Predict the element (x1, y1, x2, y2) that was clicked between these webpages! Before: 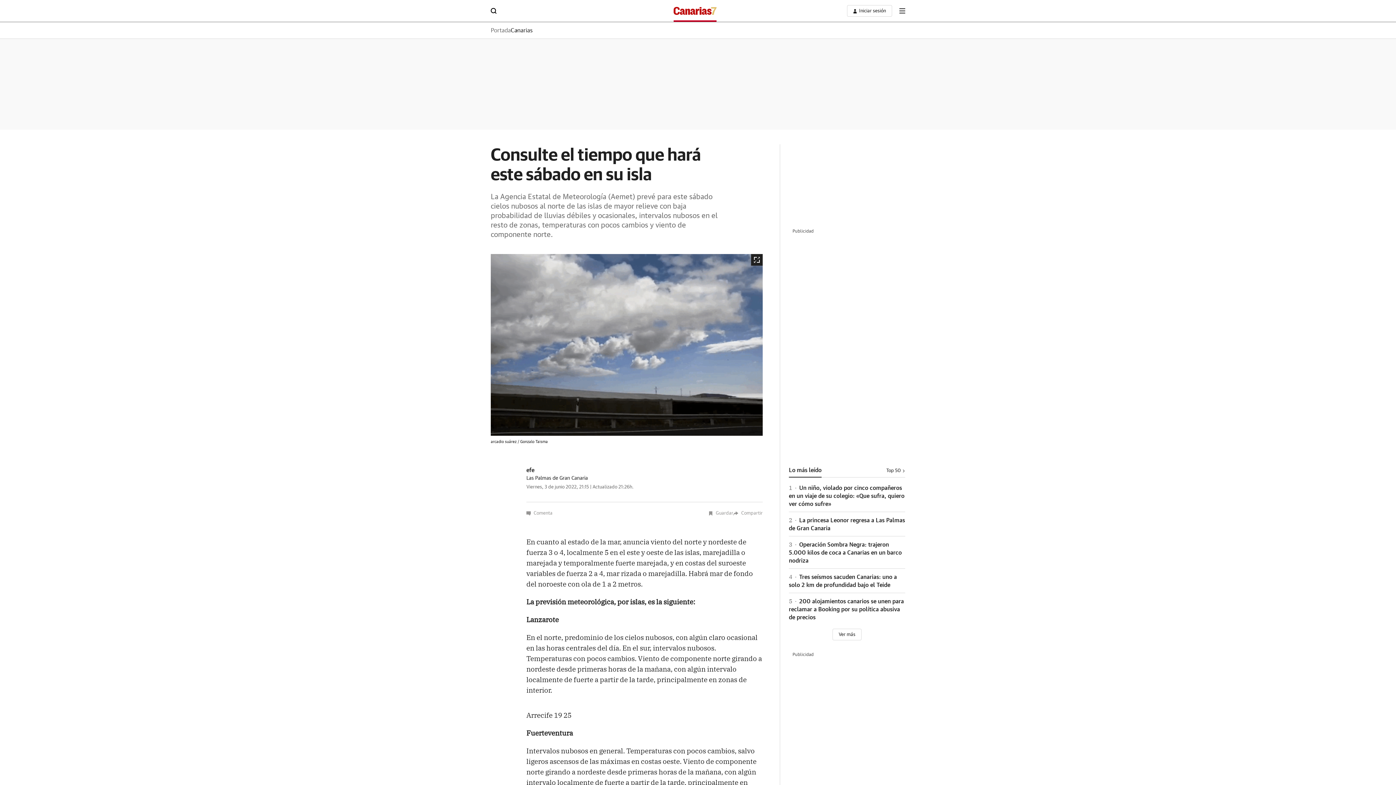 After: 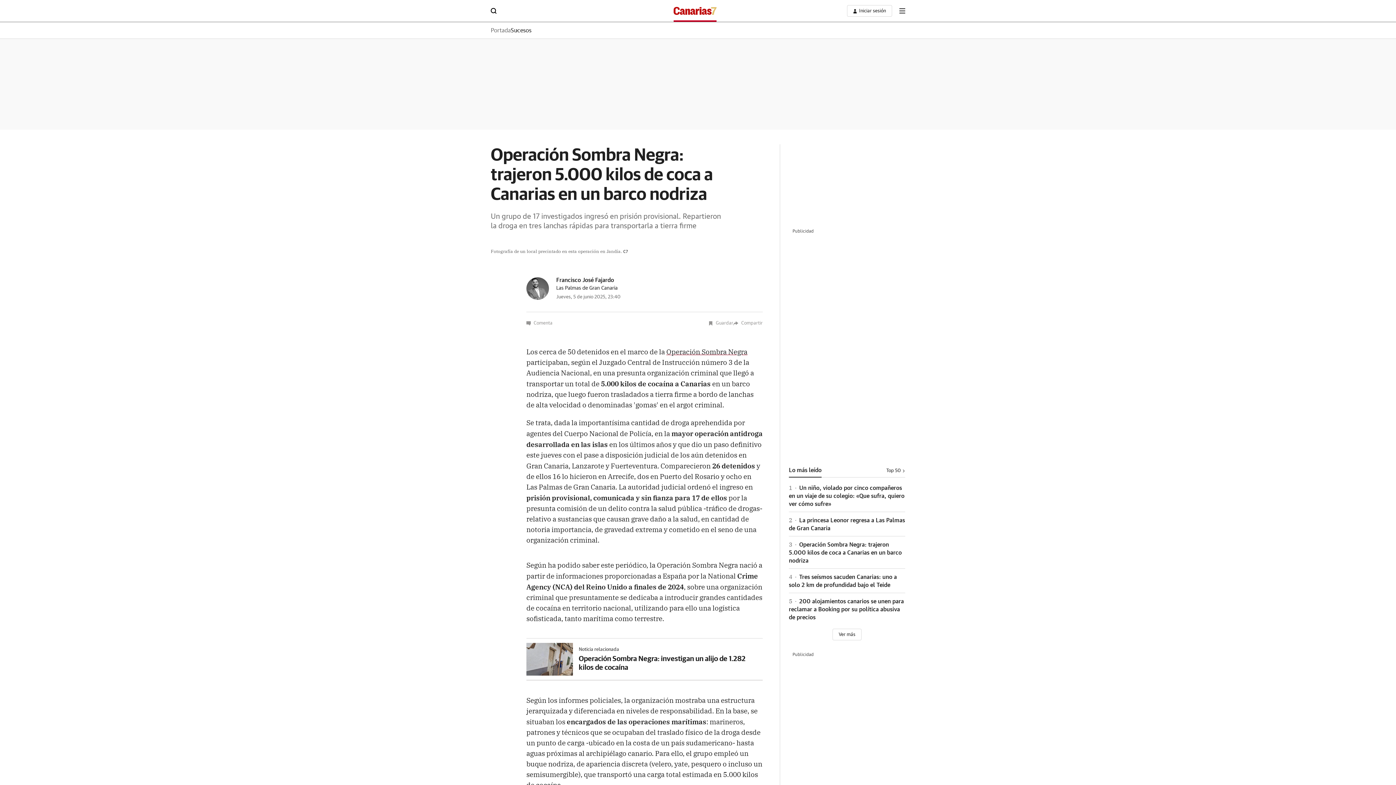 Action: bbox: (789, 542, 902, 564) label: 3 Operación Sombra Negra: trajeron 5.000 kilos de coca a Canarias en un barco nodriza